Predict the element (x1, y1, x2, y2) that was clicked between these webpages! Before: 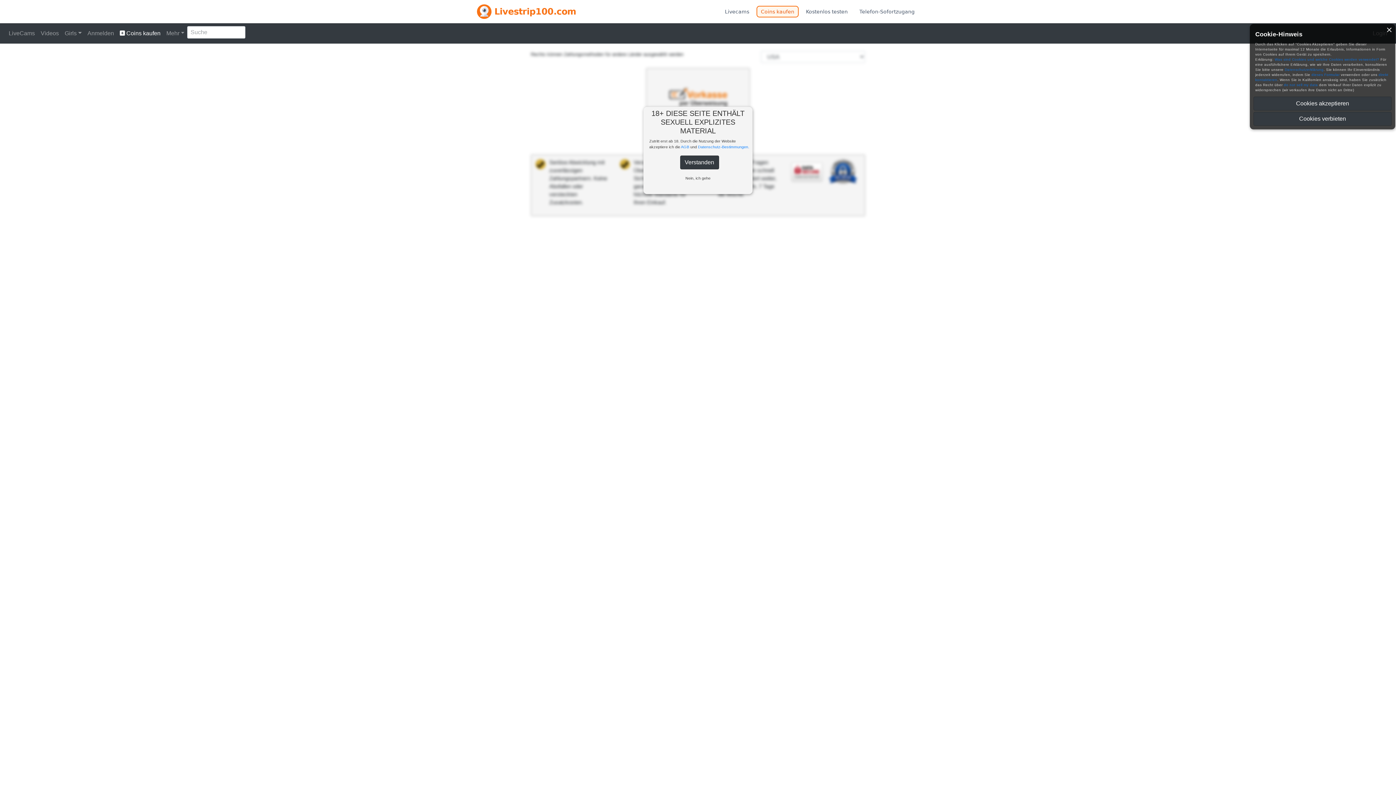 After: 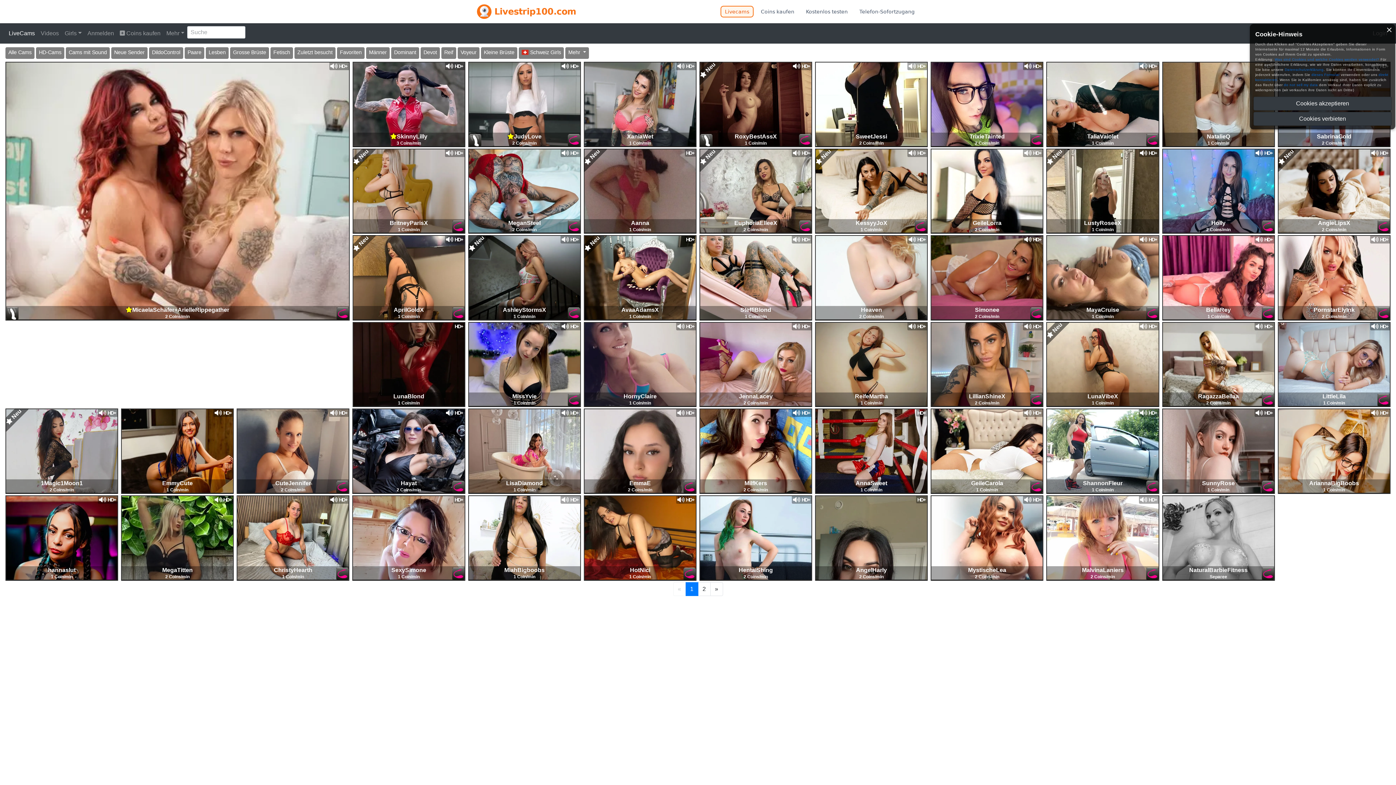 Action: label: Livestrip100.com bbox: (477, 4, 576, 18)